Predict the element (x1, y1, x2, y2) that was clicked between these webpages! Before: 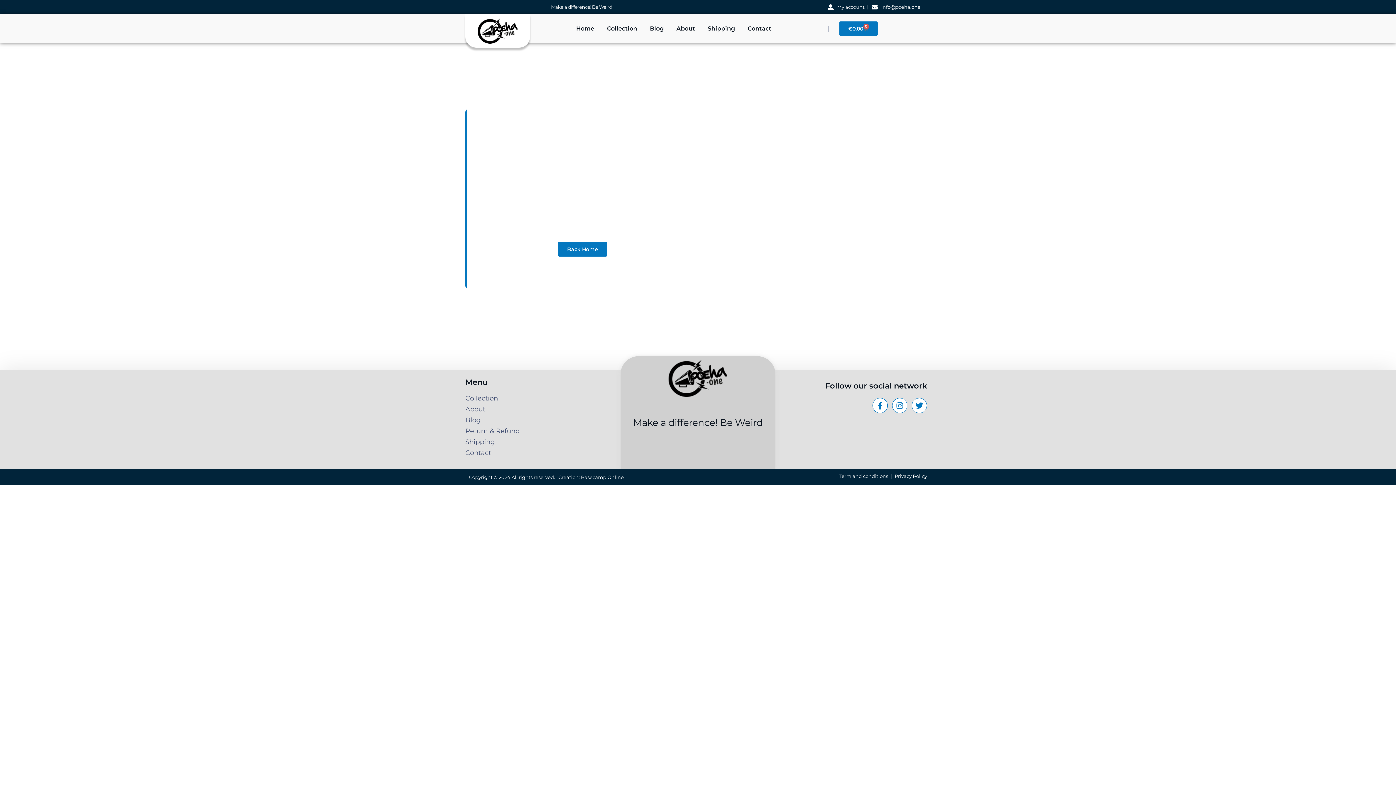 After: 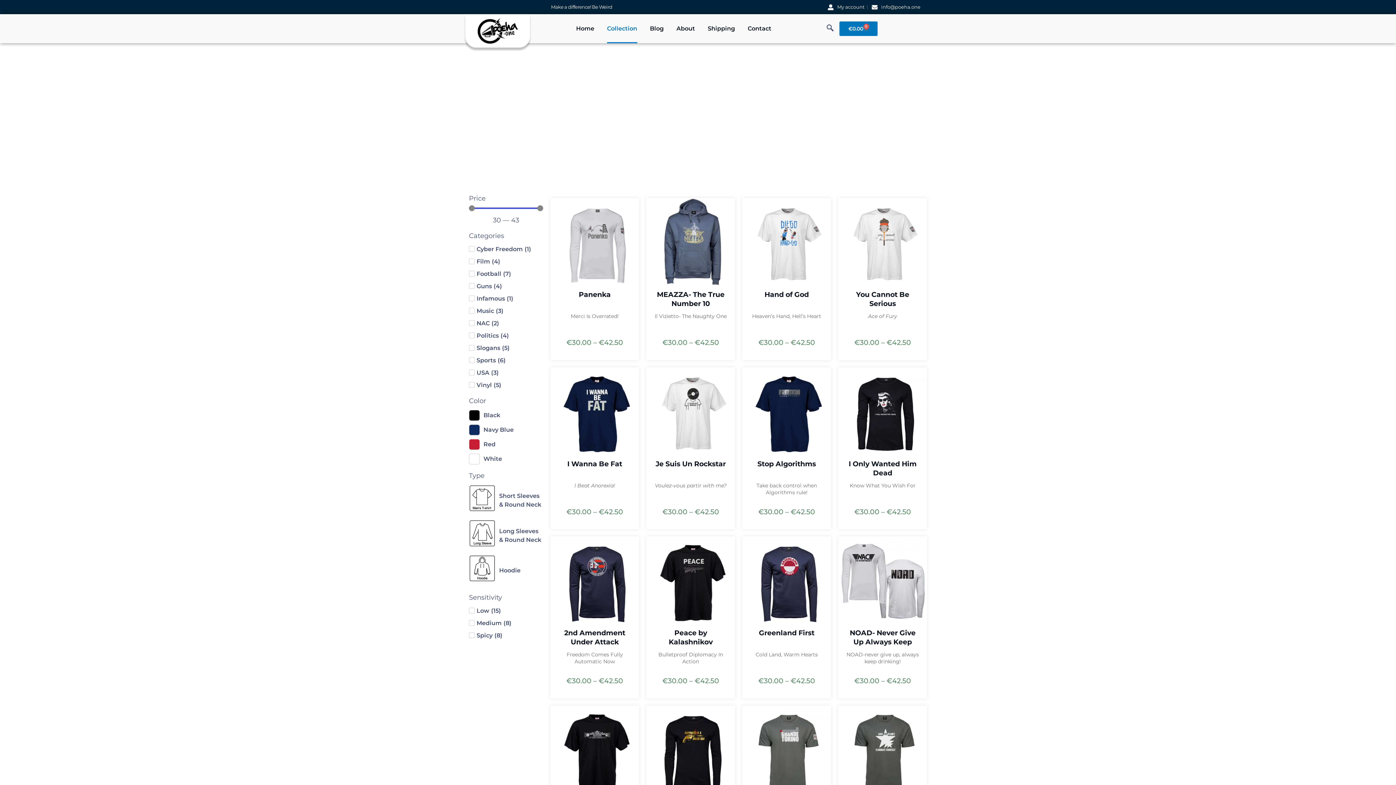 Action: bbox: (607, 14, 637, 43) label: Collection